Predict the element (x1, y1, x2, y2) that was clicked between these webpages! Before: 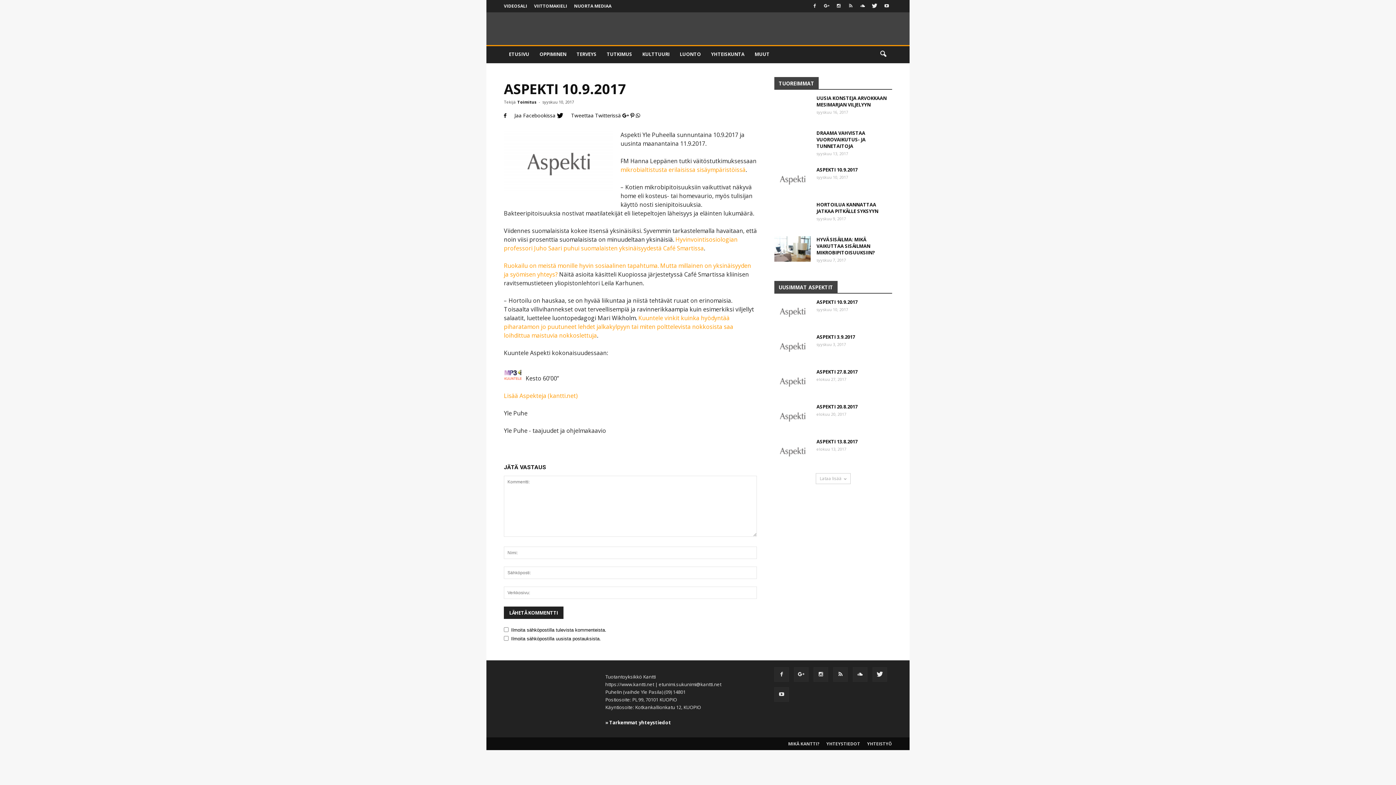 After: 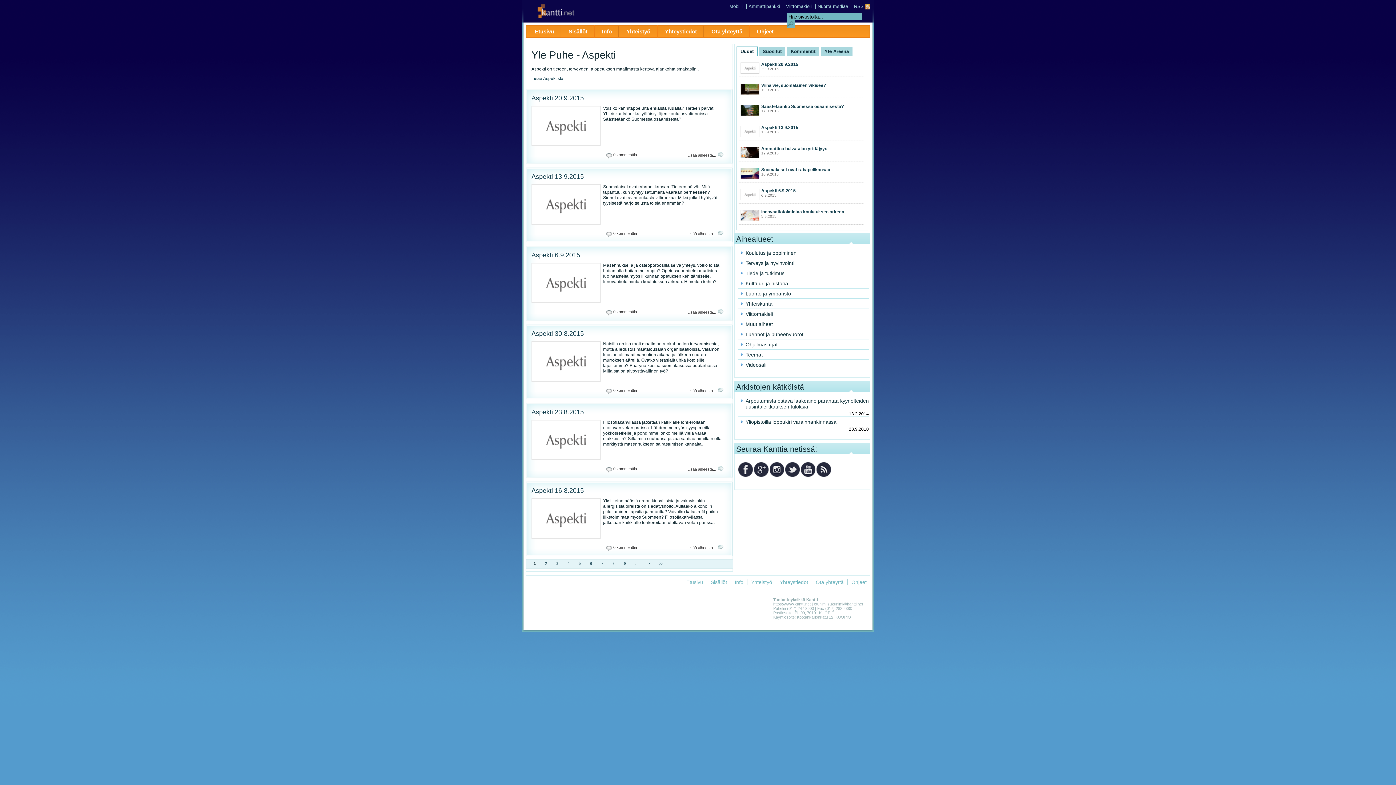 Action: label: Lisää Aspekteja (kantti.net) bbox: (504, 391, 577, 399)